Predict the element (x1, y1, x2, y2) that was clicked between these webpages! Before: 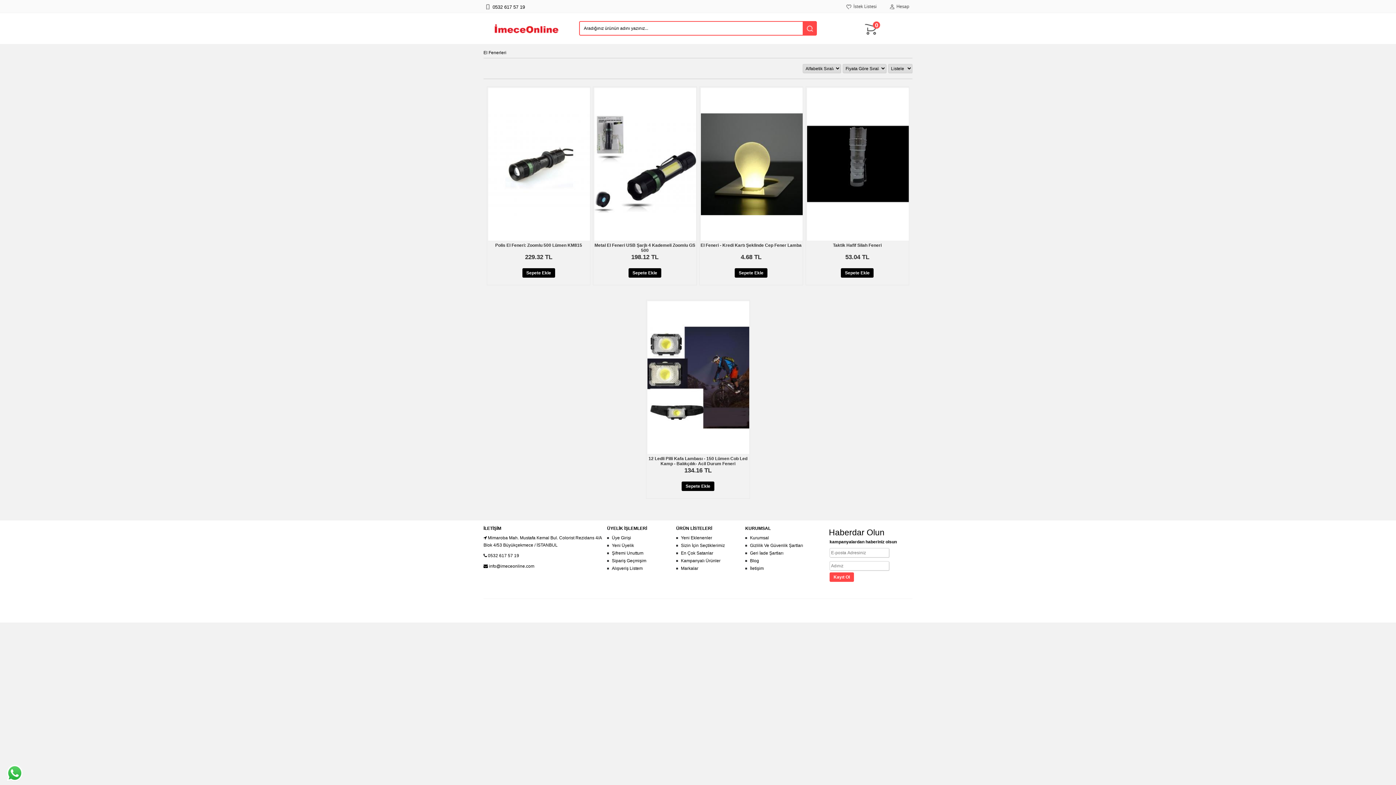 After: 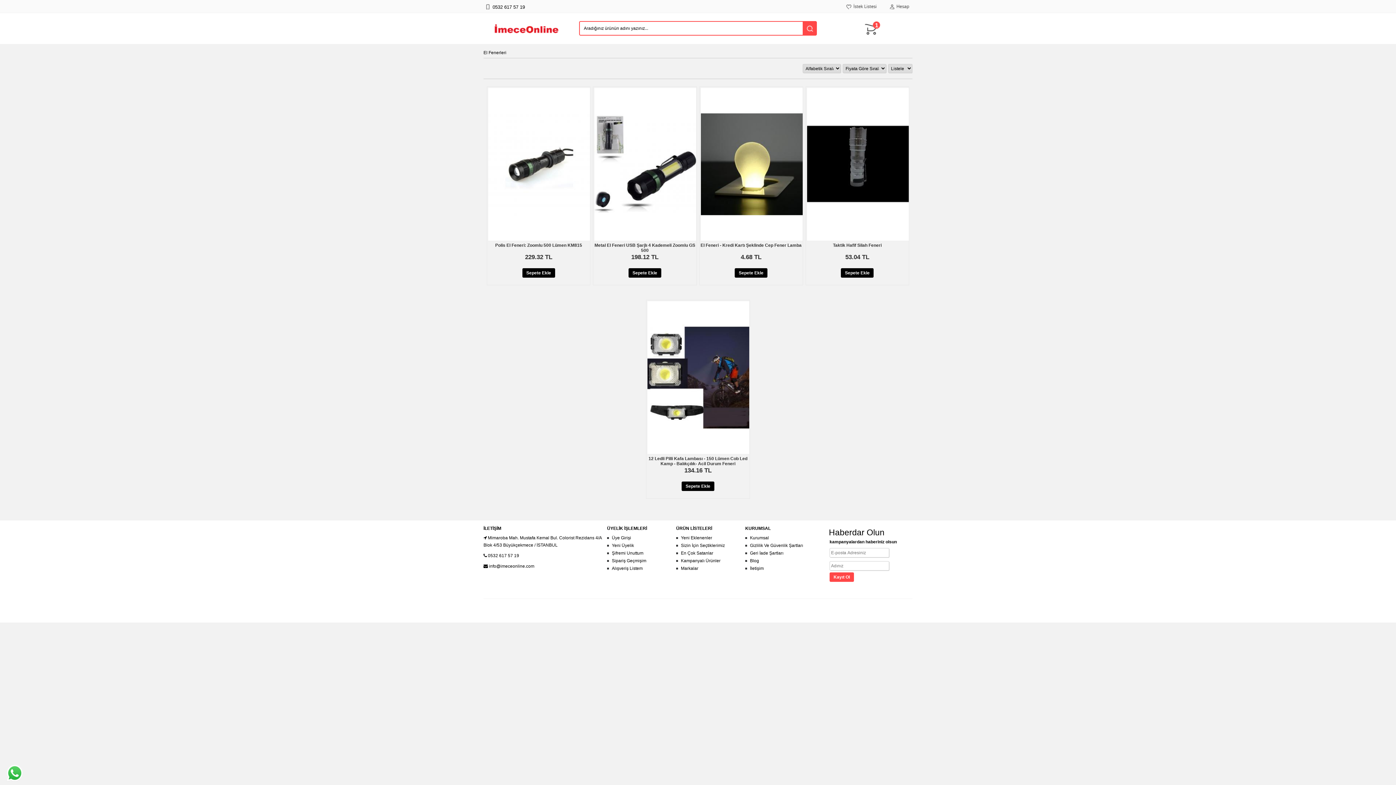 Action: bbox: (734, 268, 767, 277) label: Sepete Ekle